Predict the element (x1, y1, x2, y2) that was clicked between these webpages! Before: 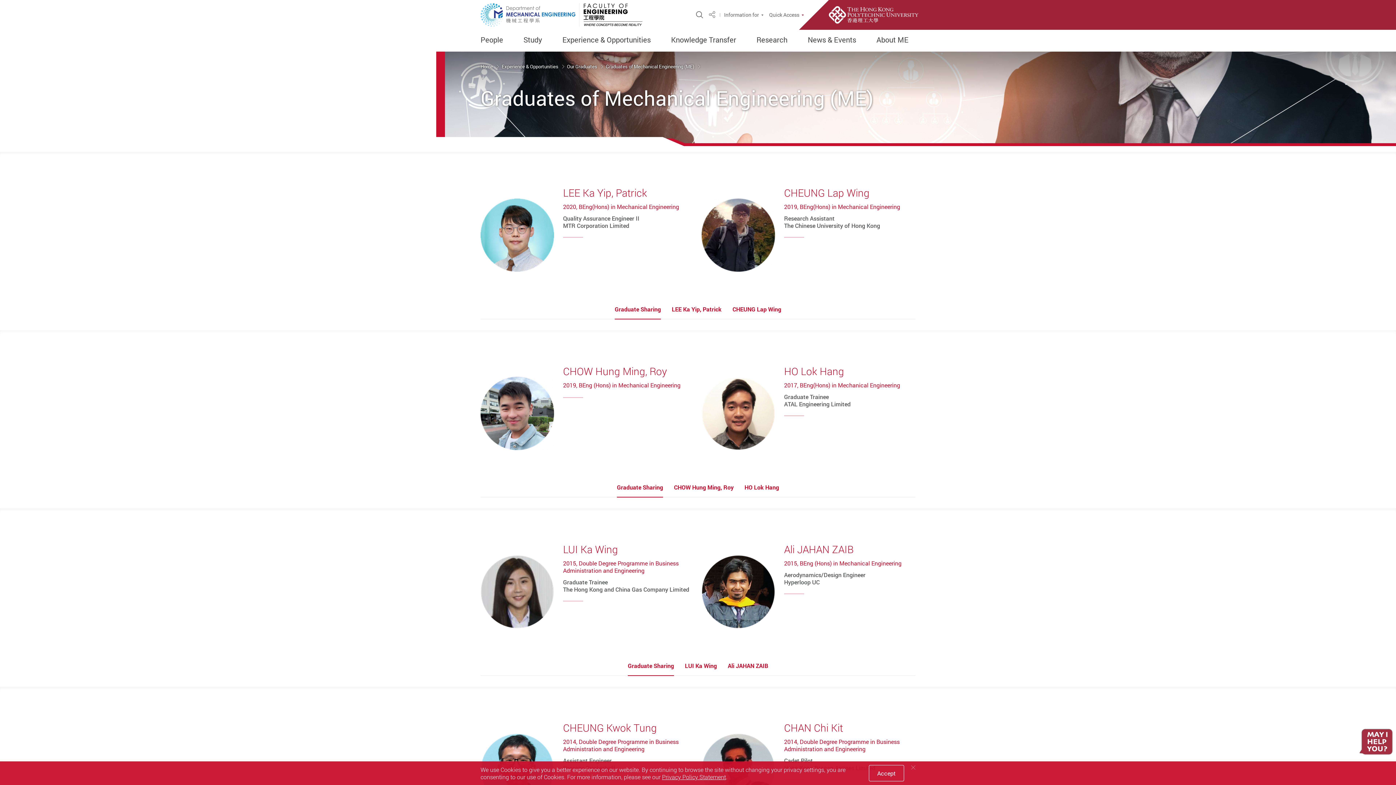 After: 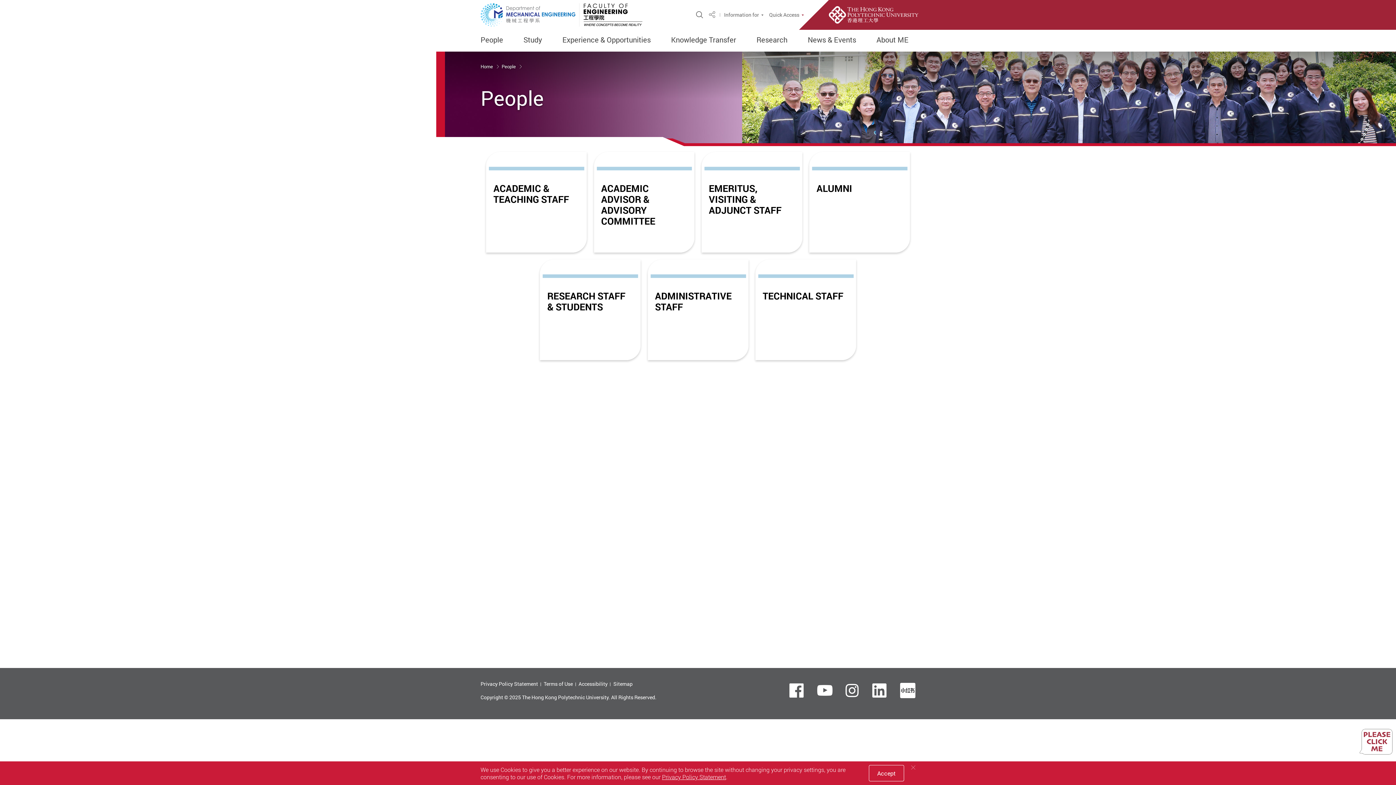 Action: bbox: (480, 36, 503, 44) label: People